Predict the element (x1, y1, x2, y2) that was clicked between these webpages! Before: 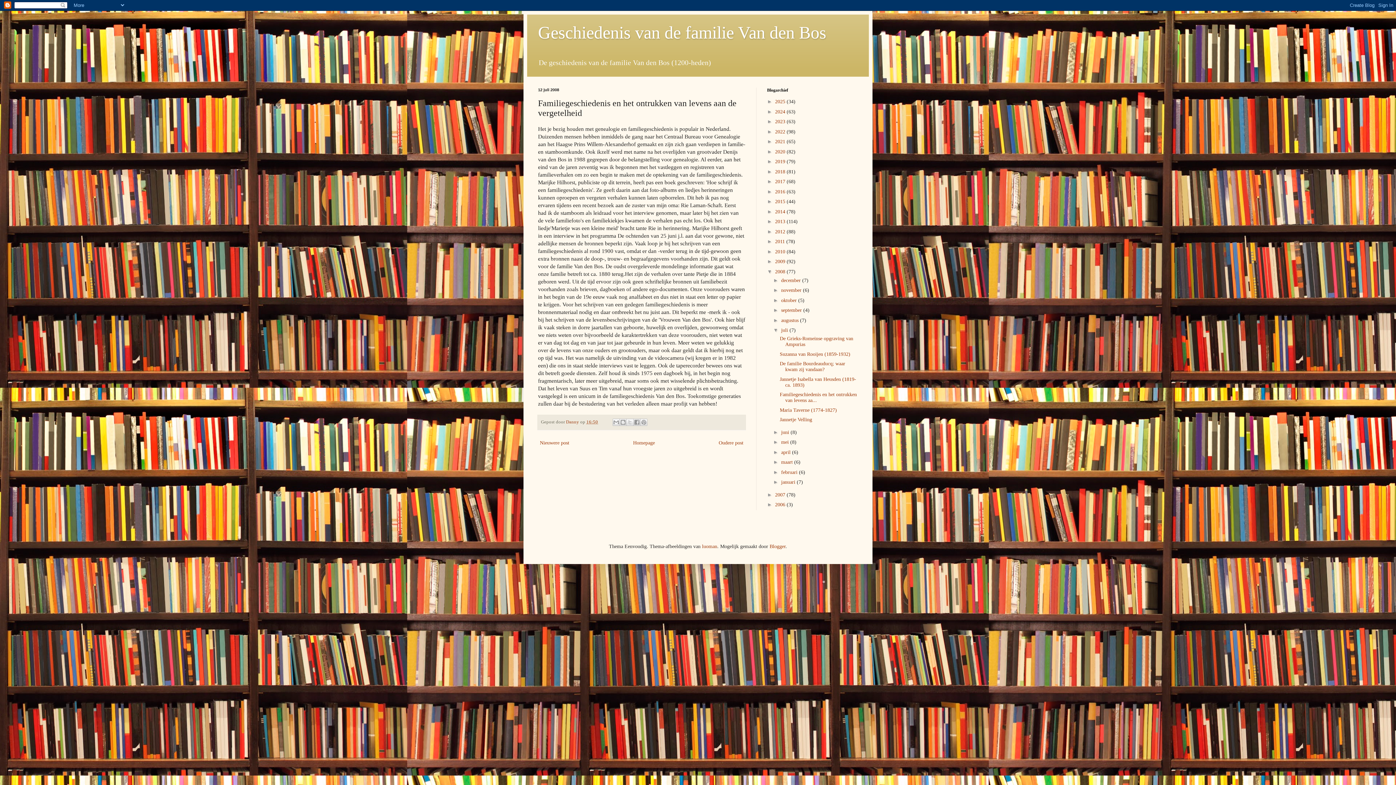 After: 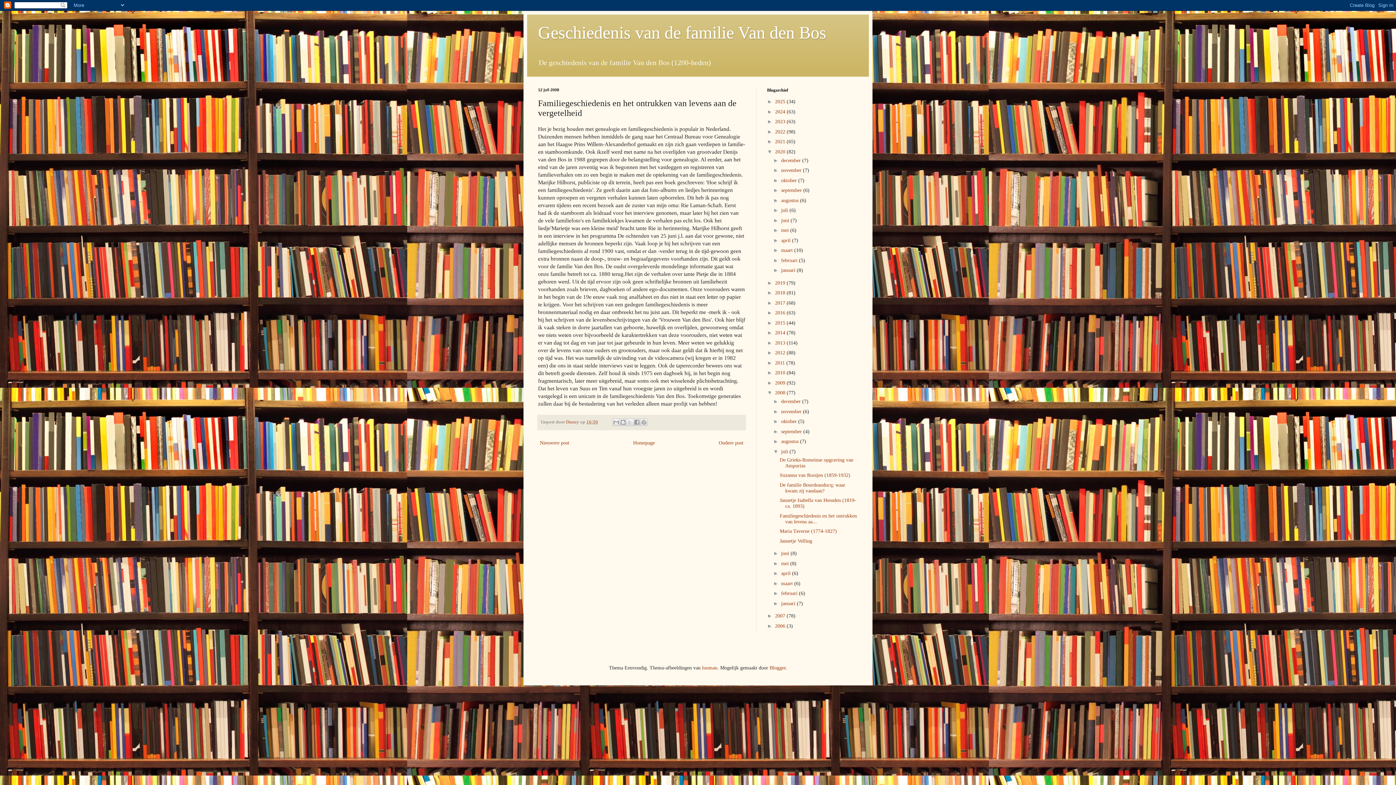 Action: bbox: (767, 148, 775, 154) label: ►  